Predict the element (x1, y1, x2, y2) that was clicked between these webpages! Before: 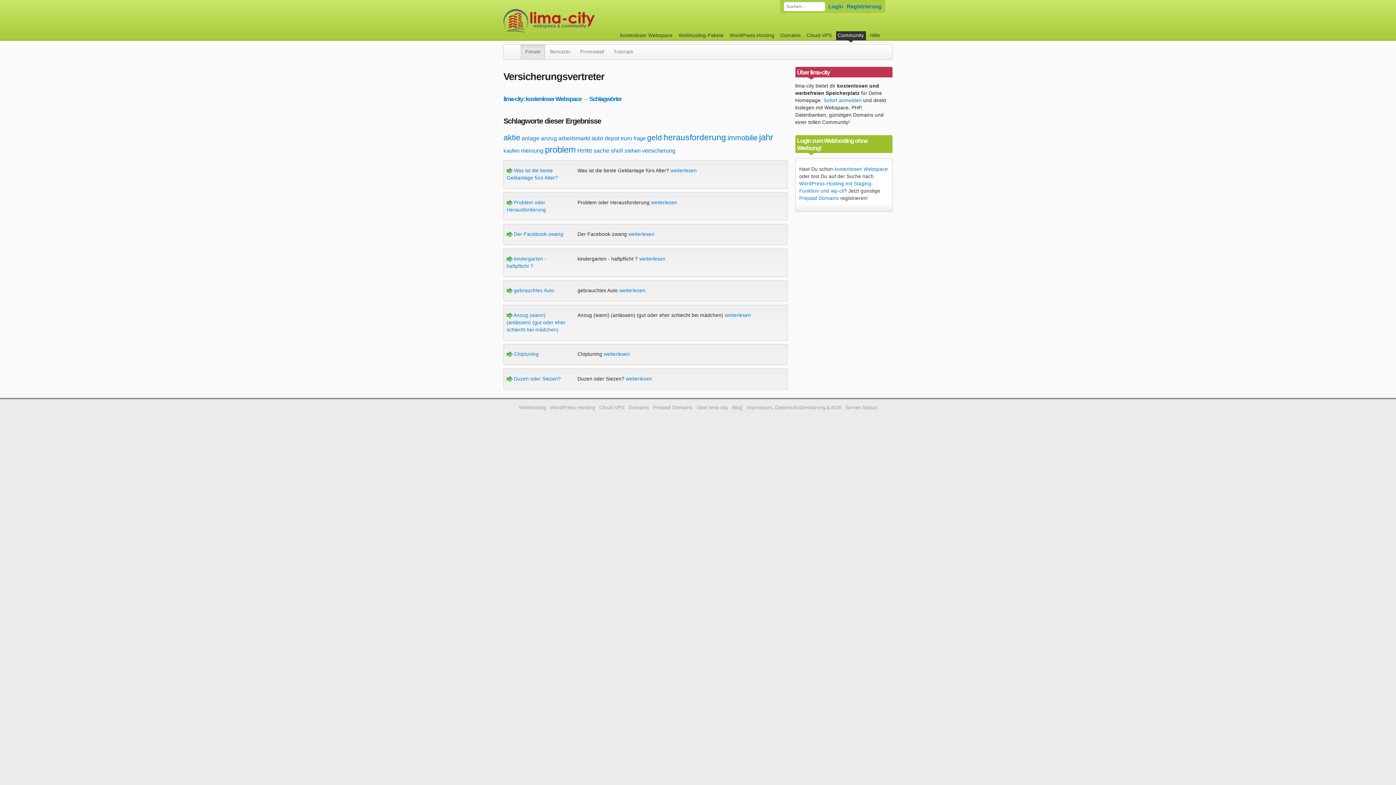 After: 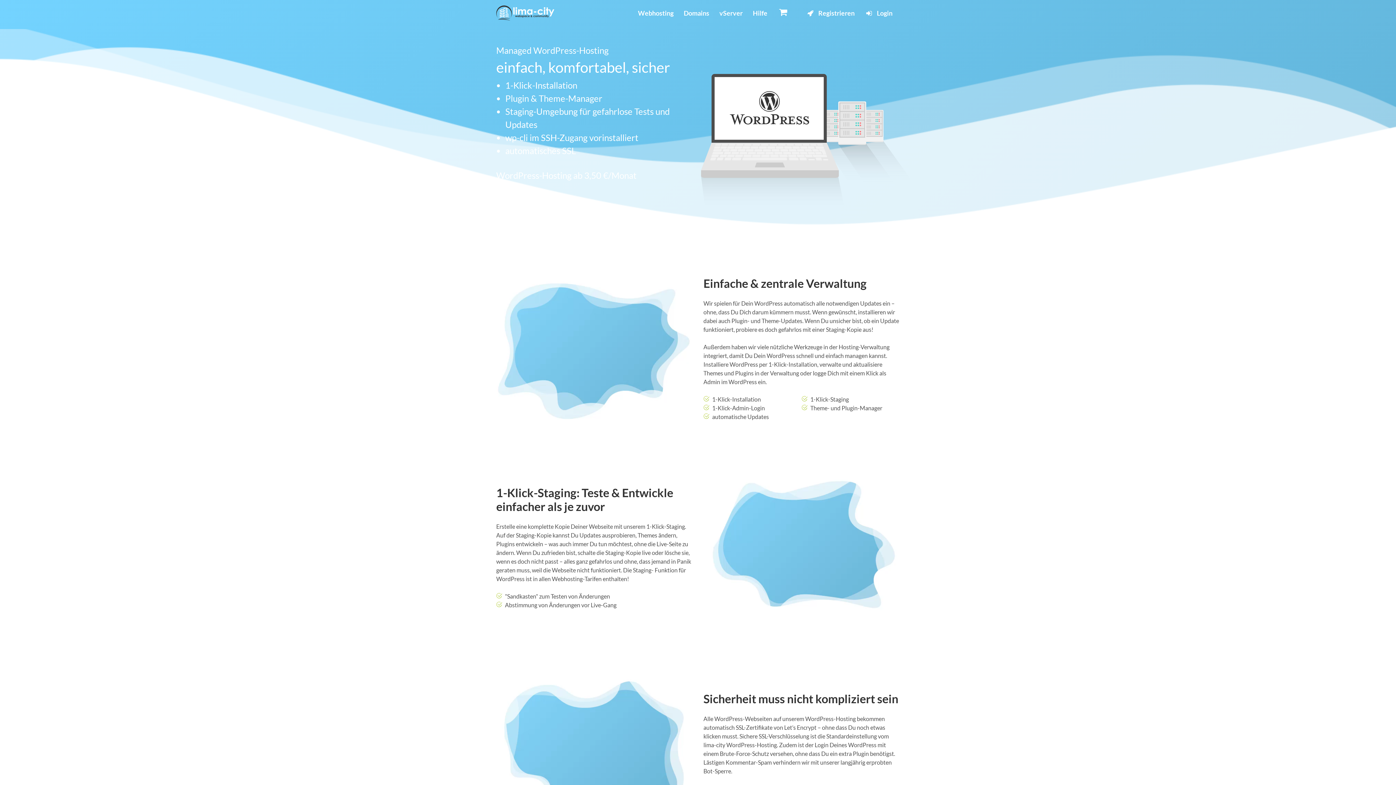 Action: bbox: (550, 405, 595, 410) label: WordPress-Hosting